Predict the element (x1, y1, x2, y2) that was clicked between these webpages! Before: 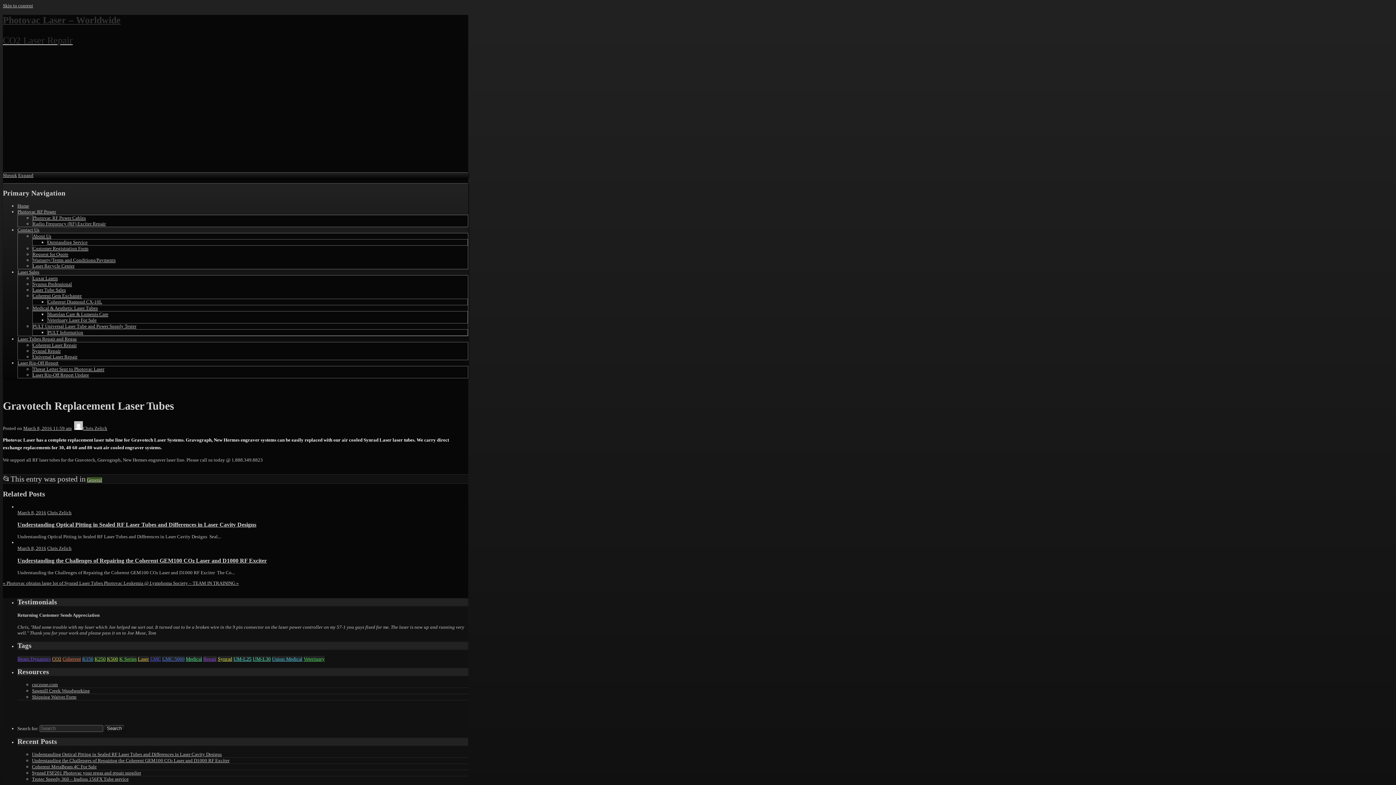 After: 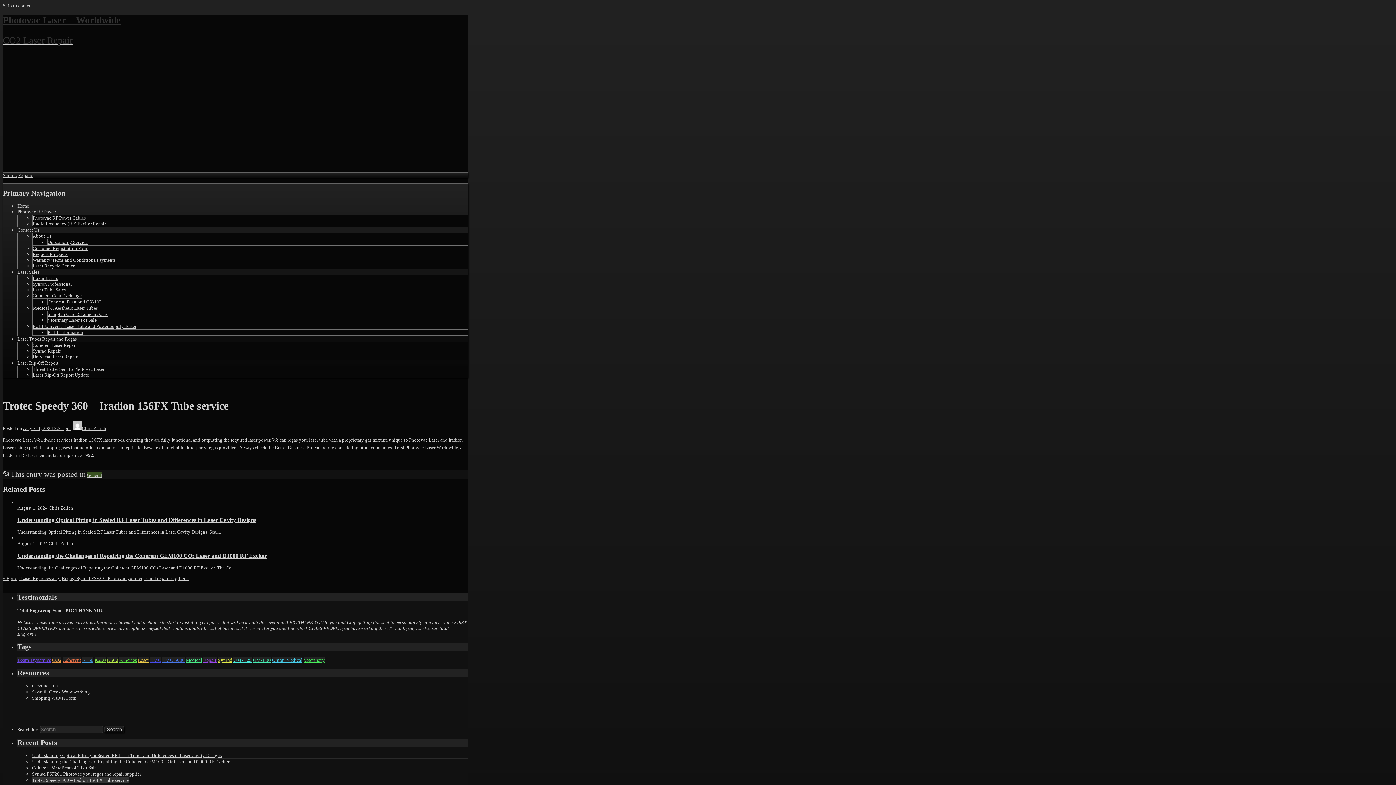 Action: bbox: (32, 776, 128, 782) label: Trotec Speedy 360 – Iradion 156FX Tube service